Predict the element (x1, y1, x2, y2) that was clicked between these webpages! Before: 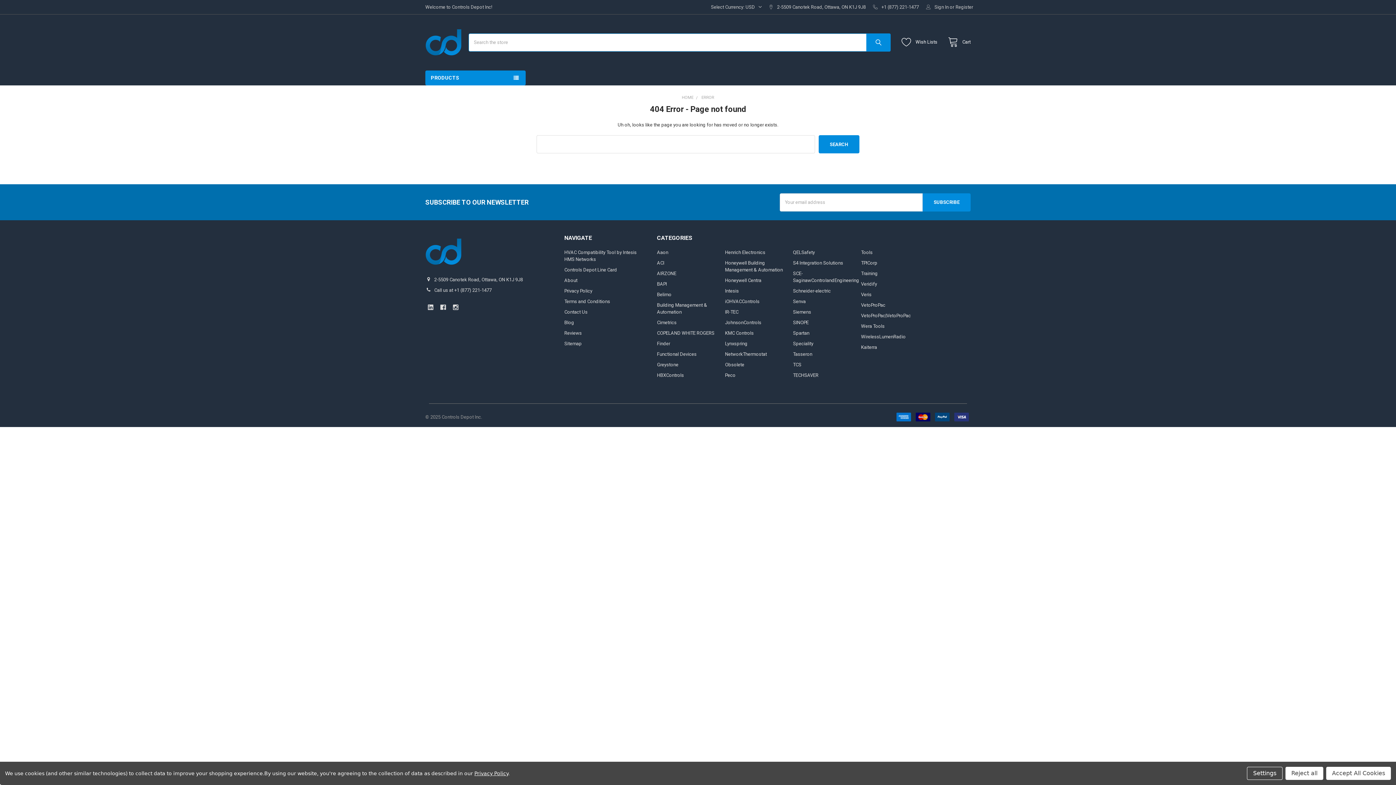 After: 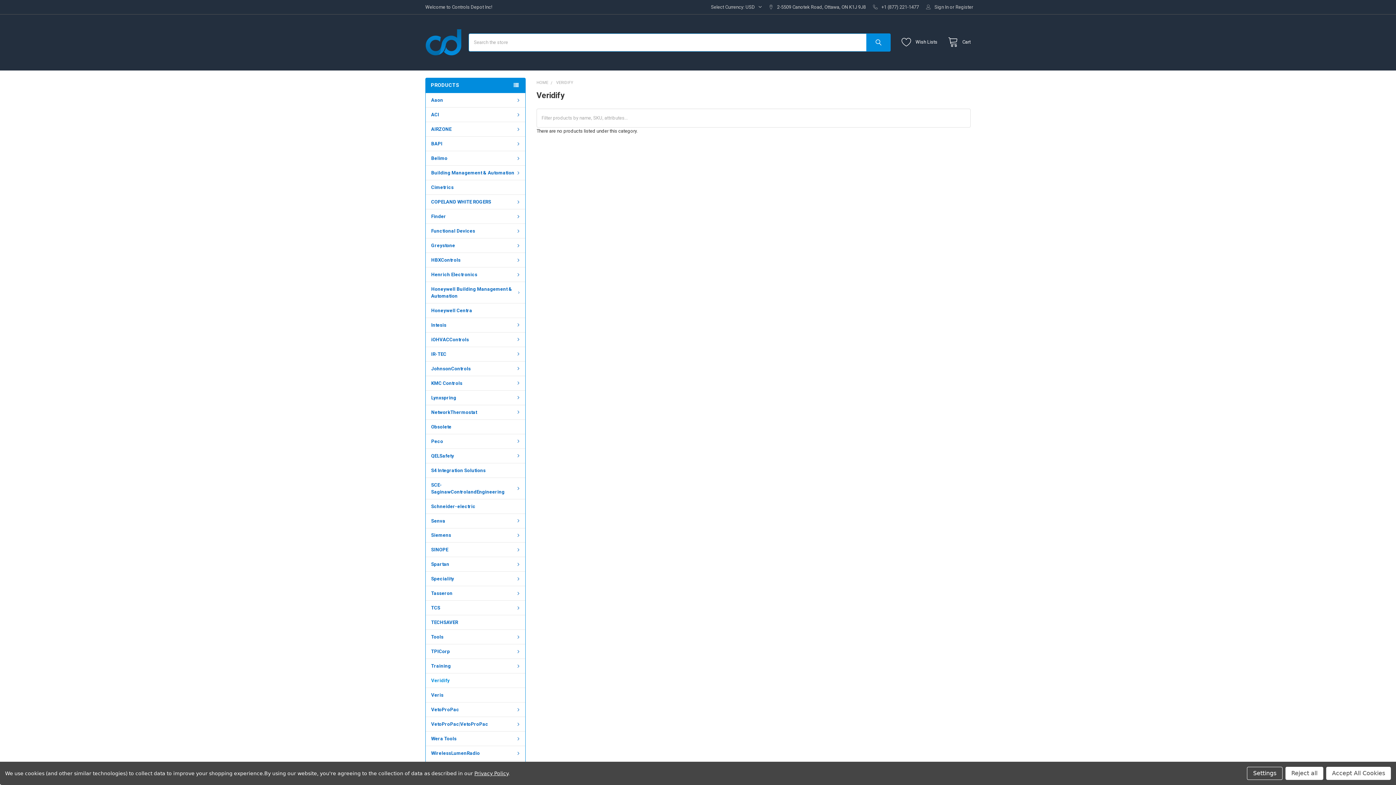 Action: label: Veridify bbox: (861, 281, 877, 286)